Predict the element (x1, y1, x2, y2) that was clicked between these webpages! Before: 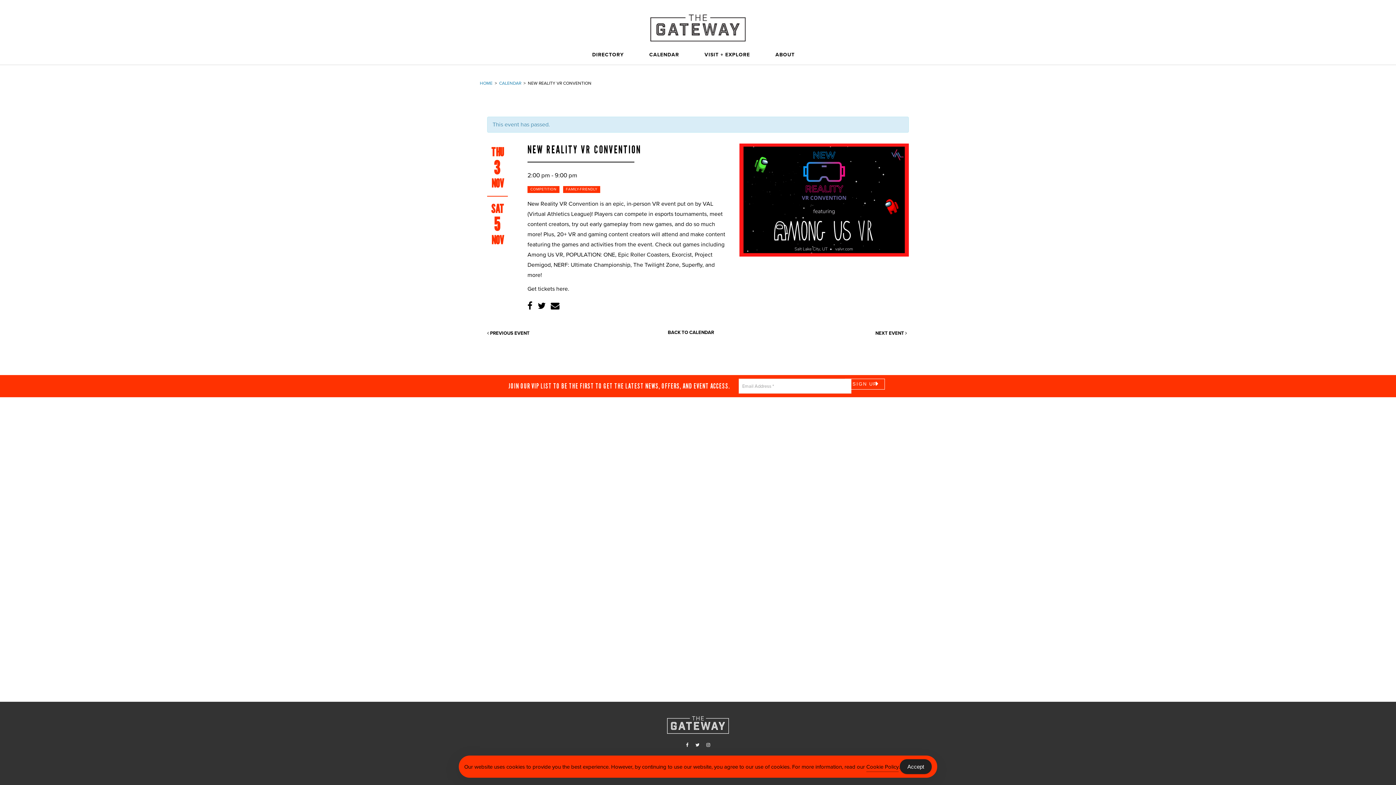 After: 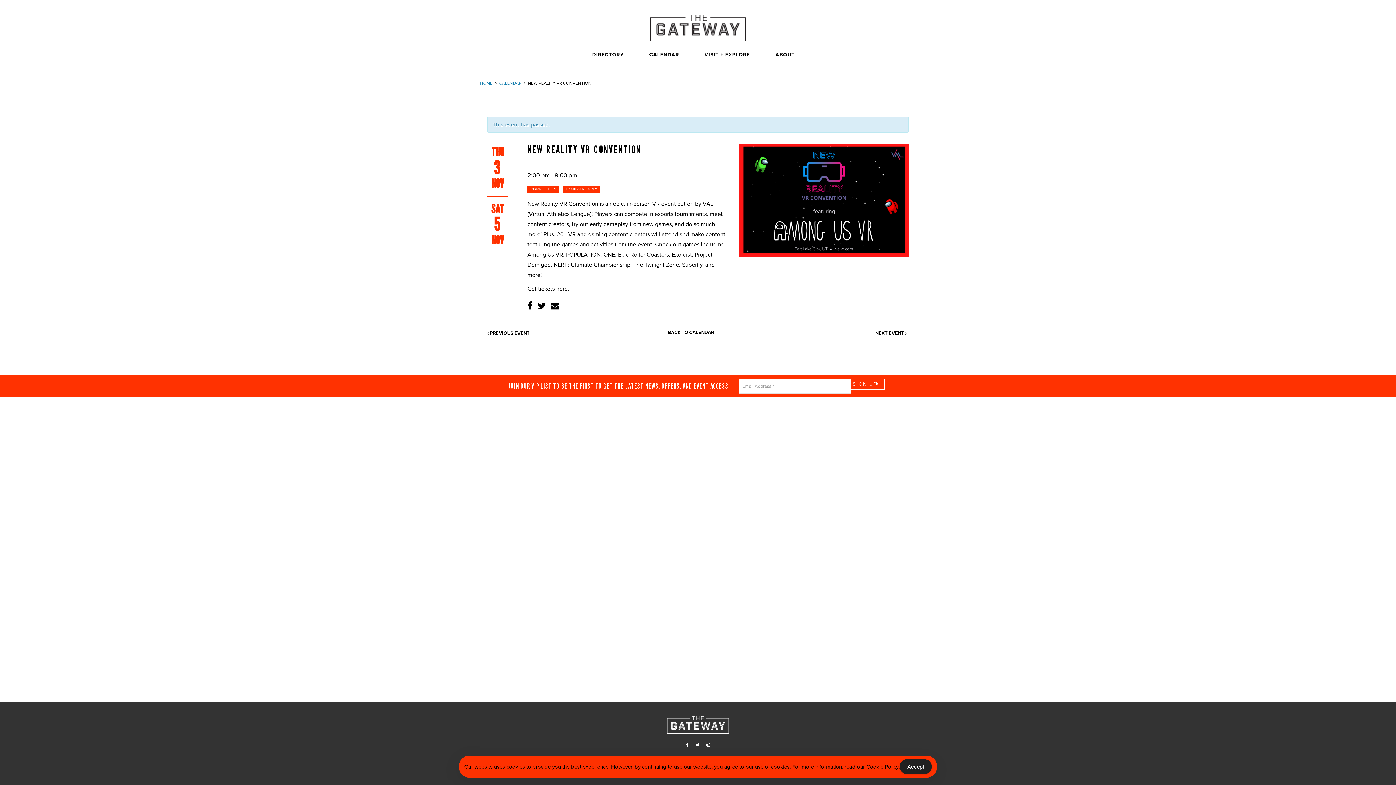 Action: bbox: (527, 301, 532, 311)